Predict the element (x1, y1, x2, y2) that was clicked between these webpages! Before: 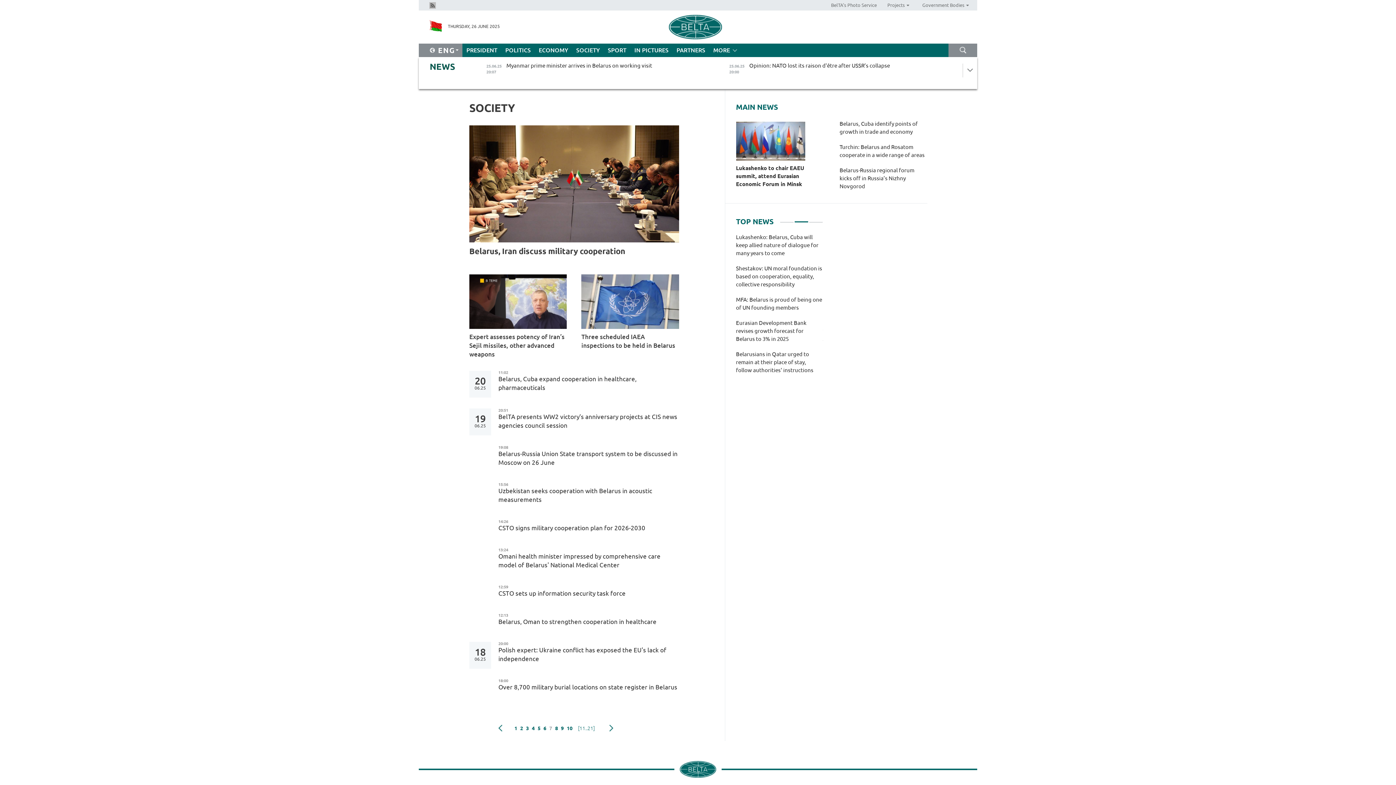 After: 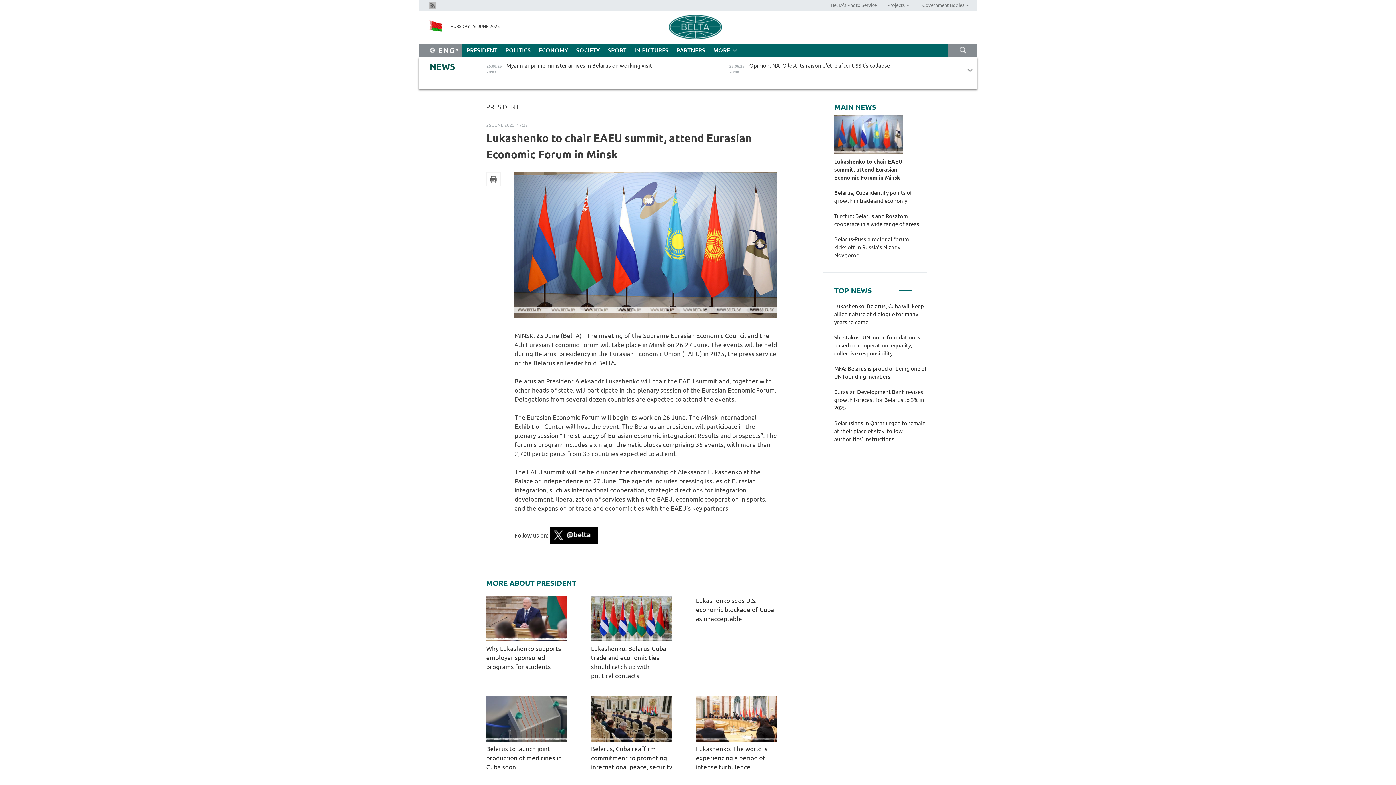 Action: bbox: (736, 121, 823, 160)